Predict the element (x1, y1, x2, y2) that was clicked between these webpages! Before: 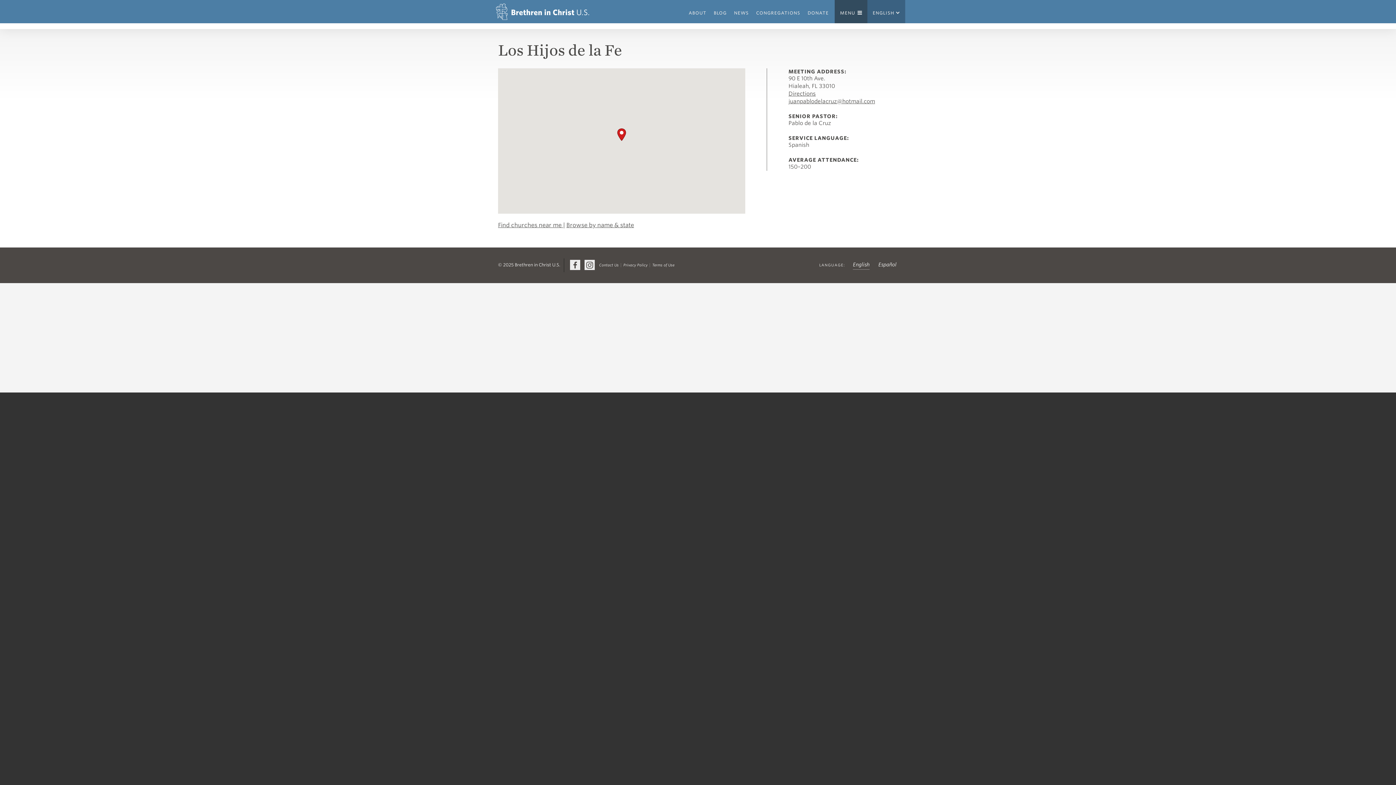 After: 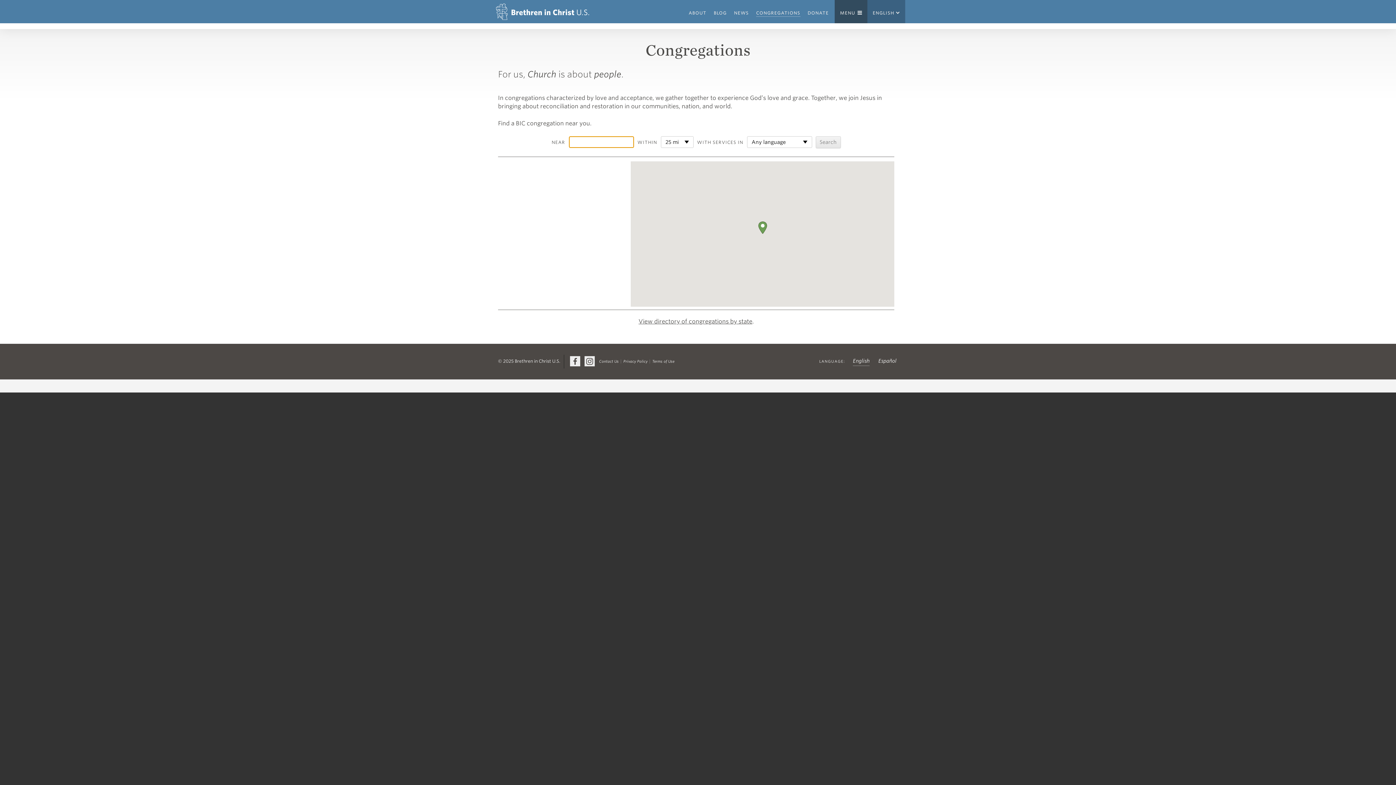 Action: label: Find churches near me  bbox: (498, 221, 563, 228)